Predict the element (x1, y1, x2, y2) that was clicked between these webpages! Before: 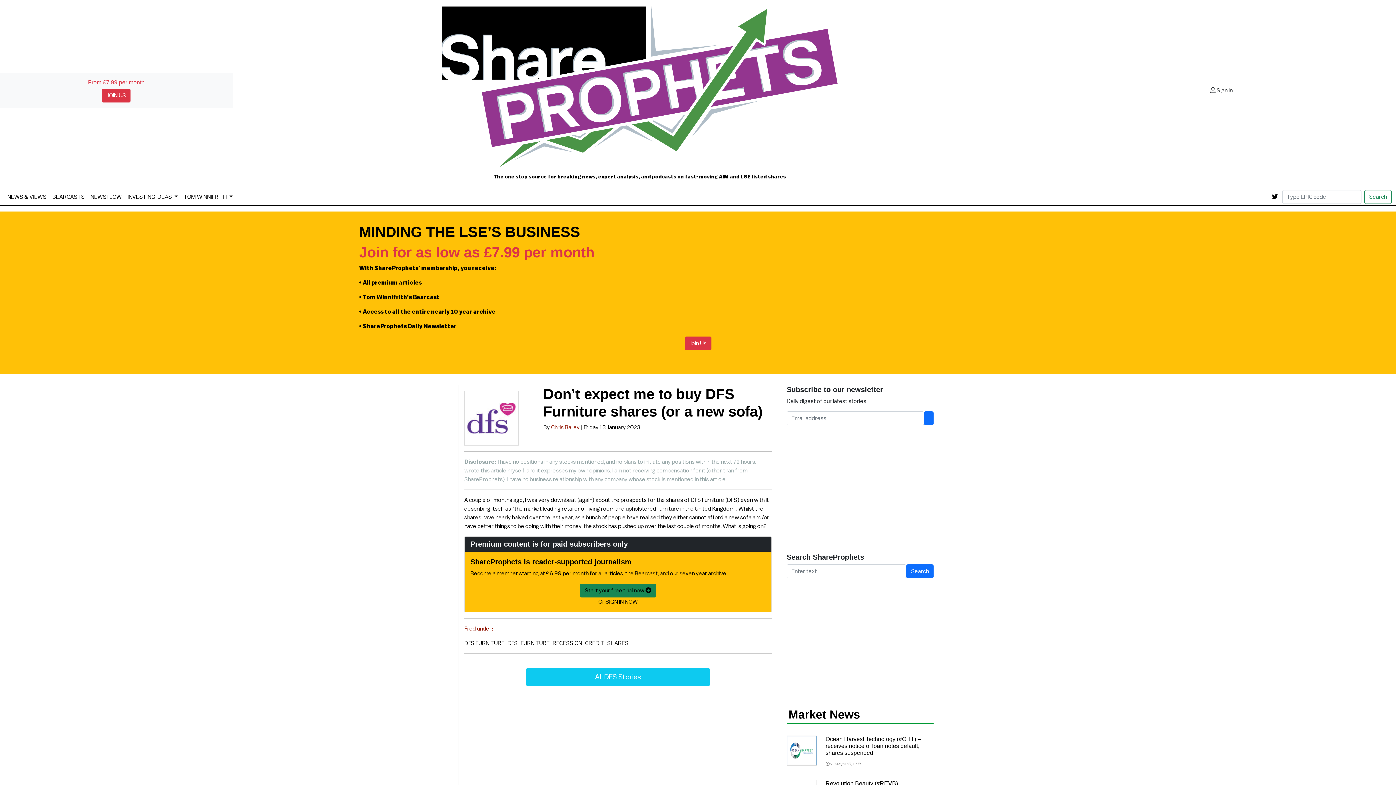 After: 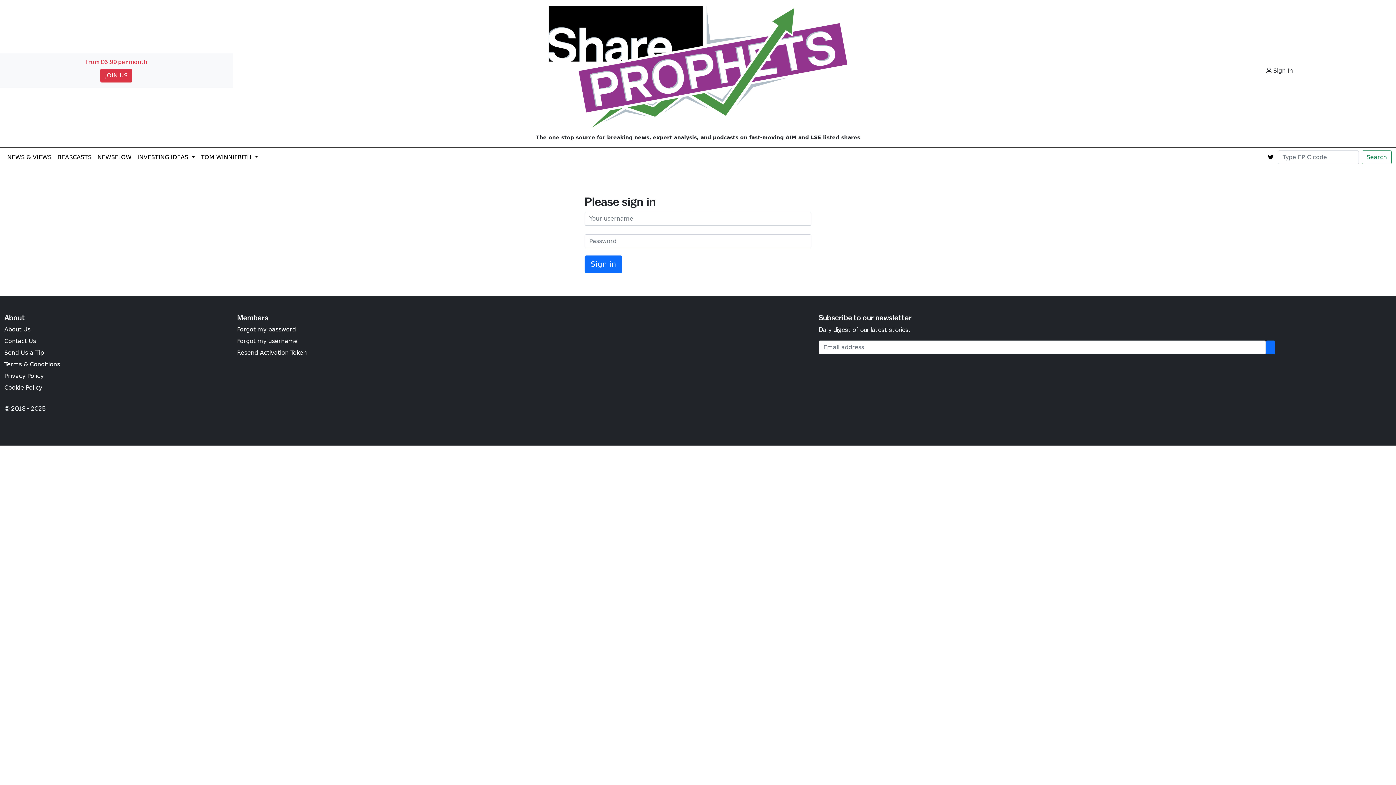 Action: label: Or SIGN IN NOW bbox: (598, 599, 638, 605)